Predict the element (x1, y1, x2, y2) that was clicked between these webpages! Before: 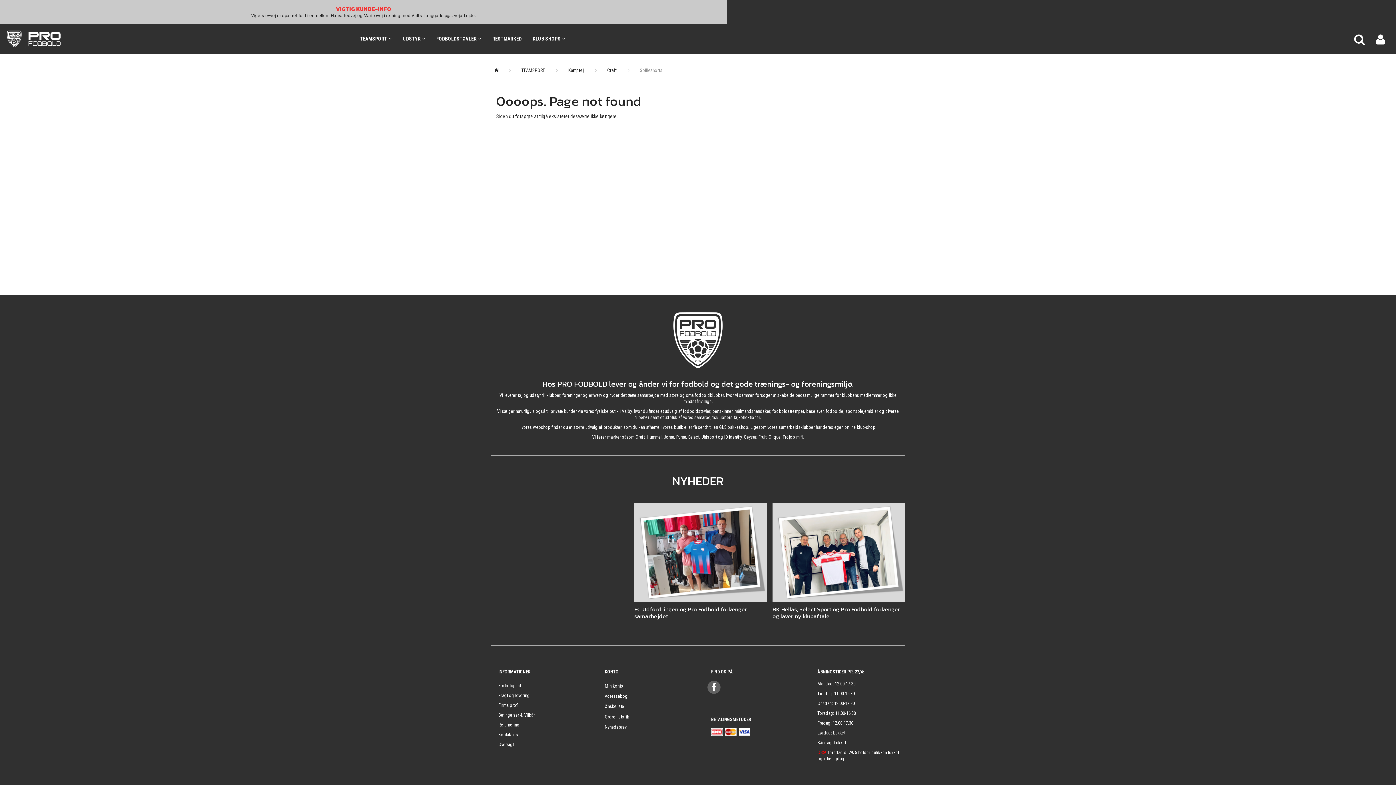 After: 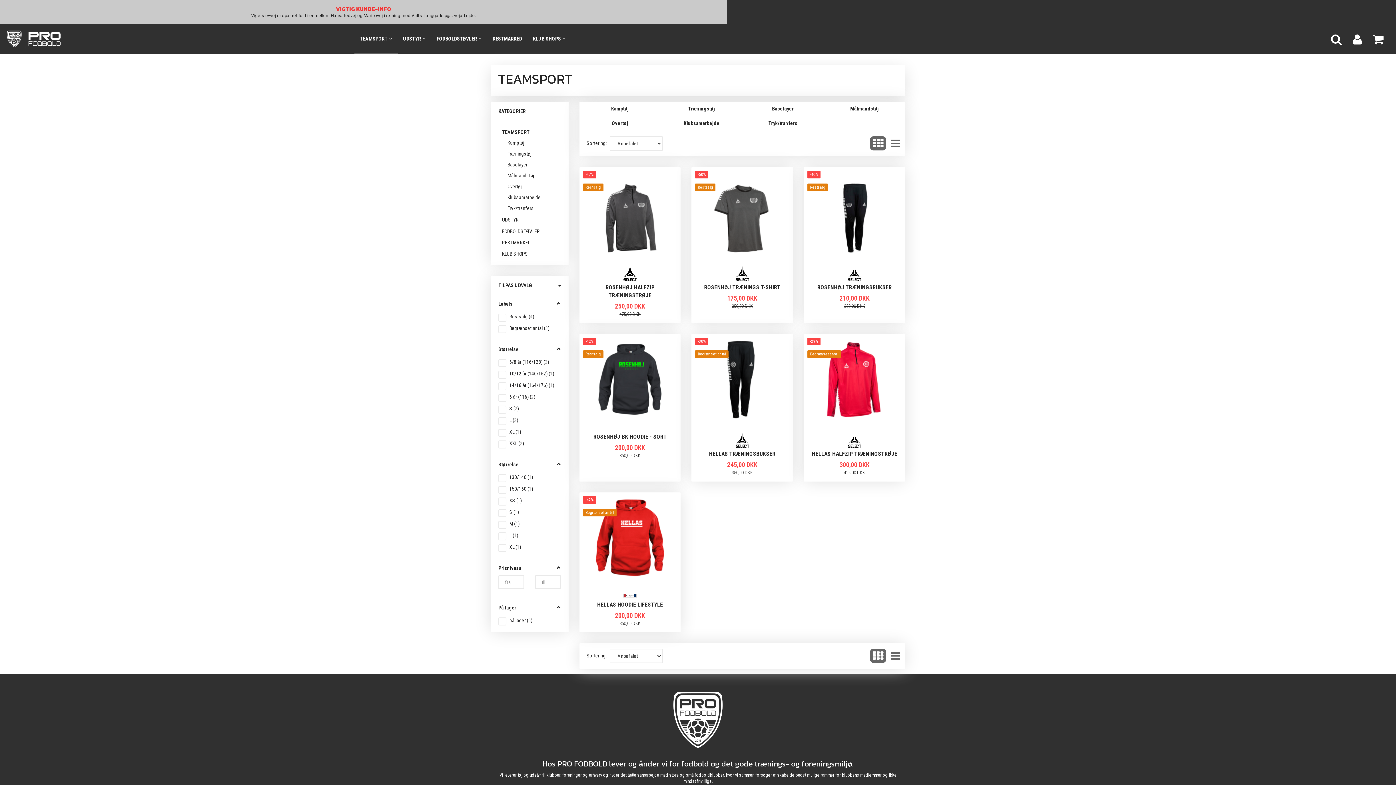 Action: bbox: (354, 23, 397, 54) label: TEAMSPORT